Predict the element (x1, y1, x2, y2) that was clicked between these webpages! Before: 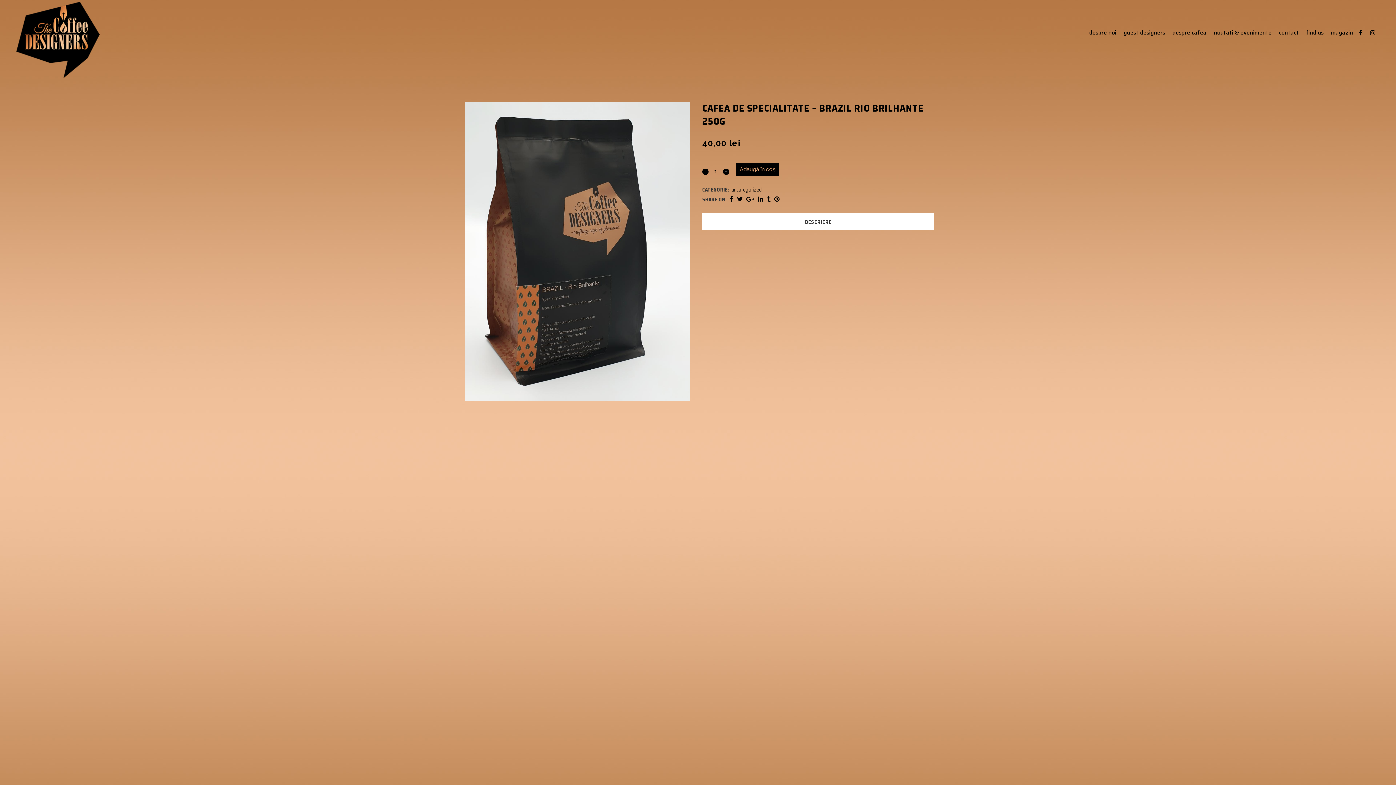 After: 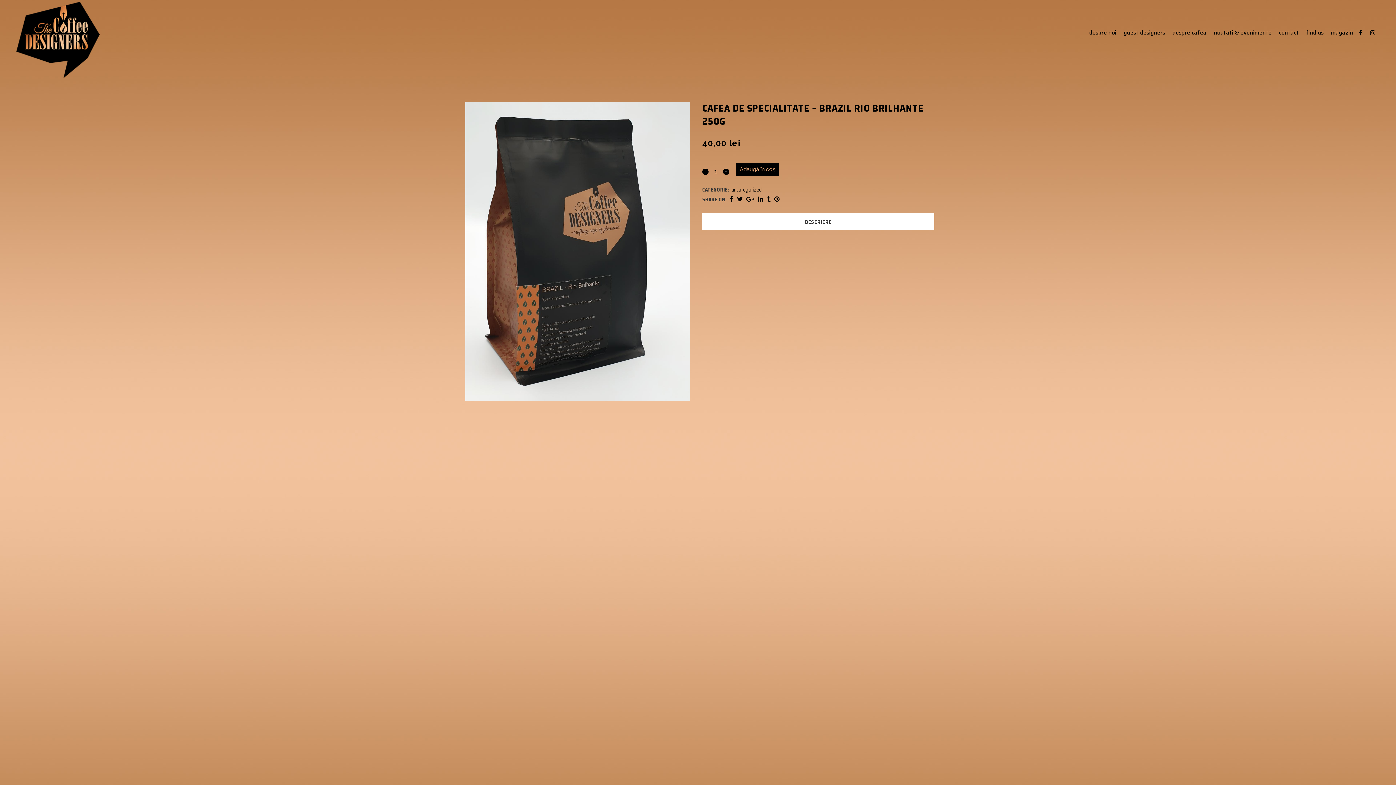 Action: bbox: (767, 194, 770, 204)